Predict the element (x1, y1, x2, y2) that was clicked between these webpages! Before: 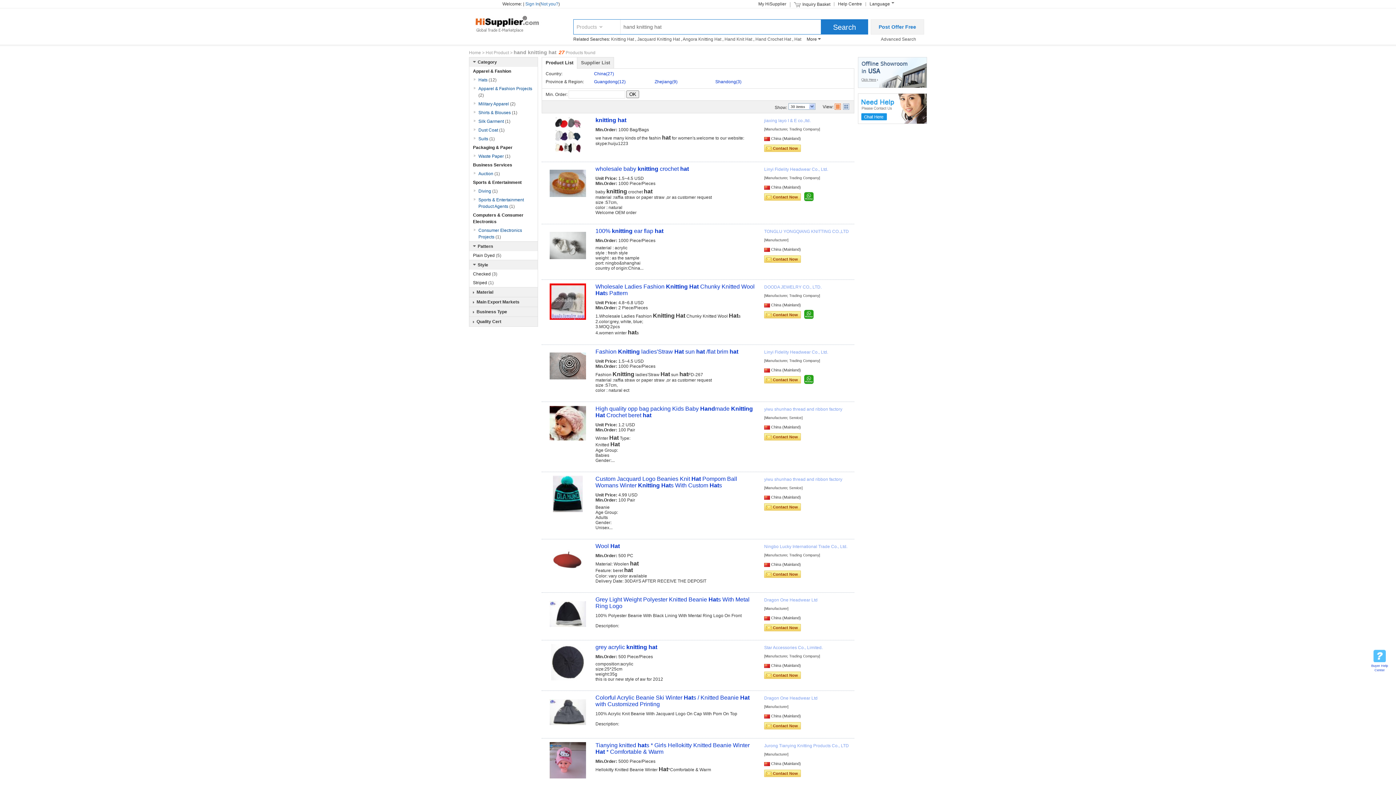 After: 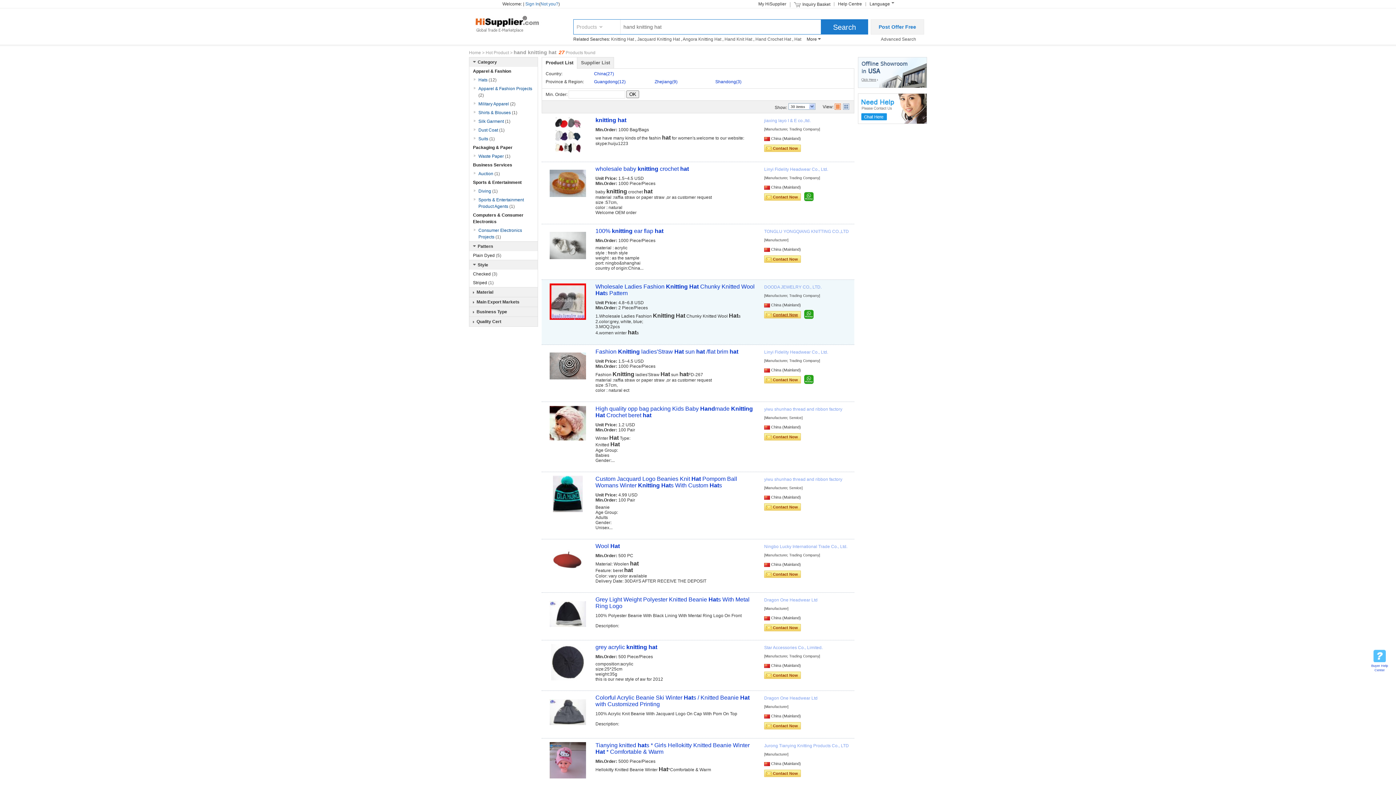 Action: label: Contact Now bbox: (773, 312, 798, 317)